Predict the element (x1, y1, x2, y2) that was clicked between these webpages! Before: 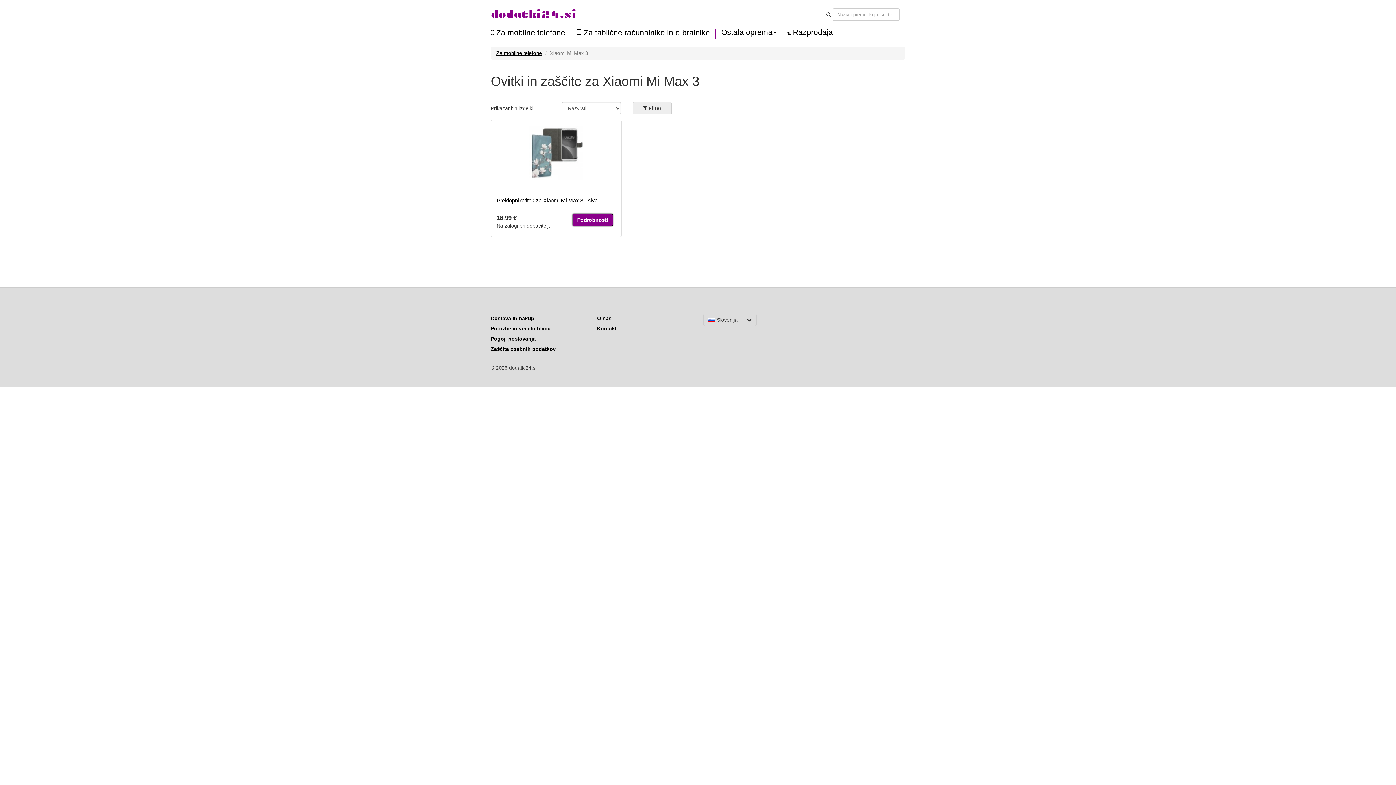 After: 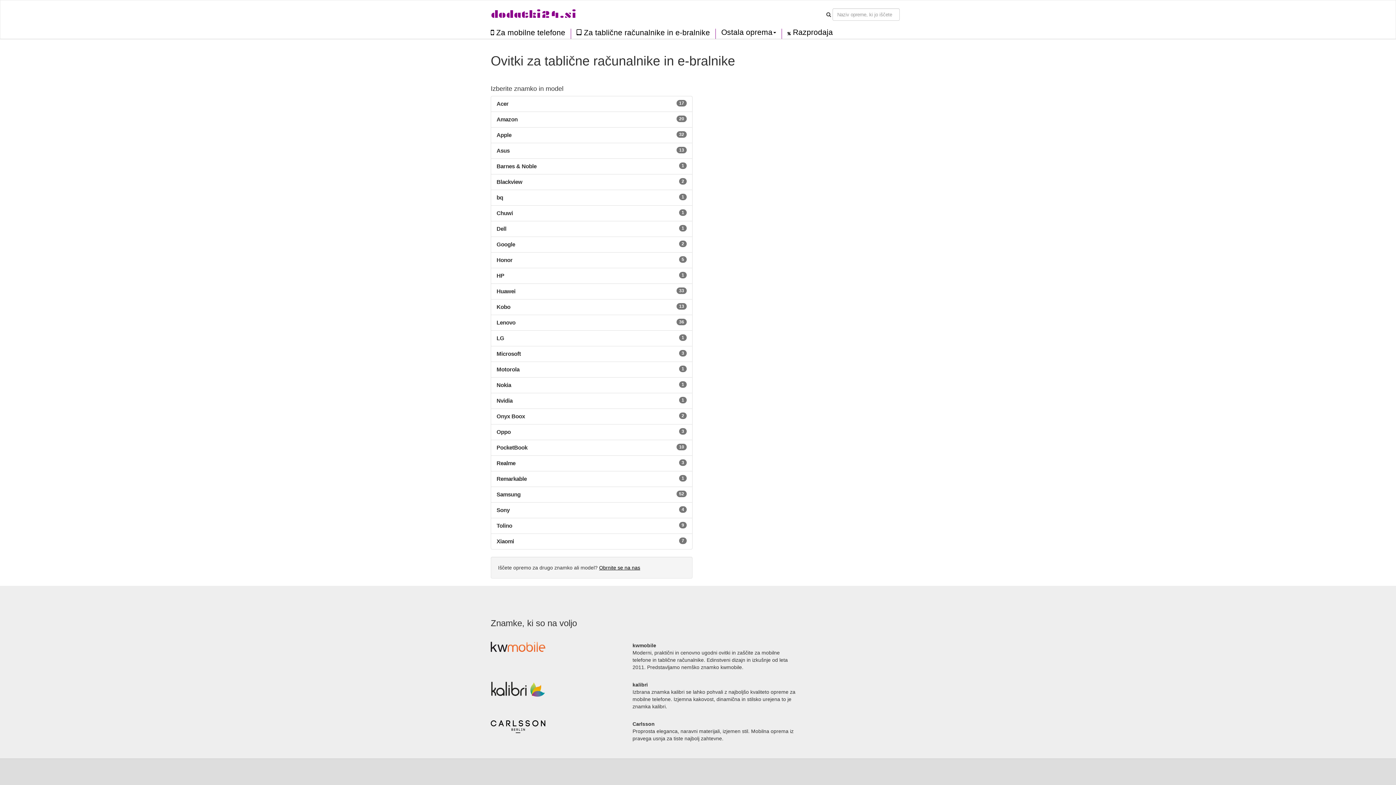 Action: label:  Za tablične računalnike in e-bralnike bbox: (571, 28, 715, 36)